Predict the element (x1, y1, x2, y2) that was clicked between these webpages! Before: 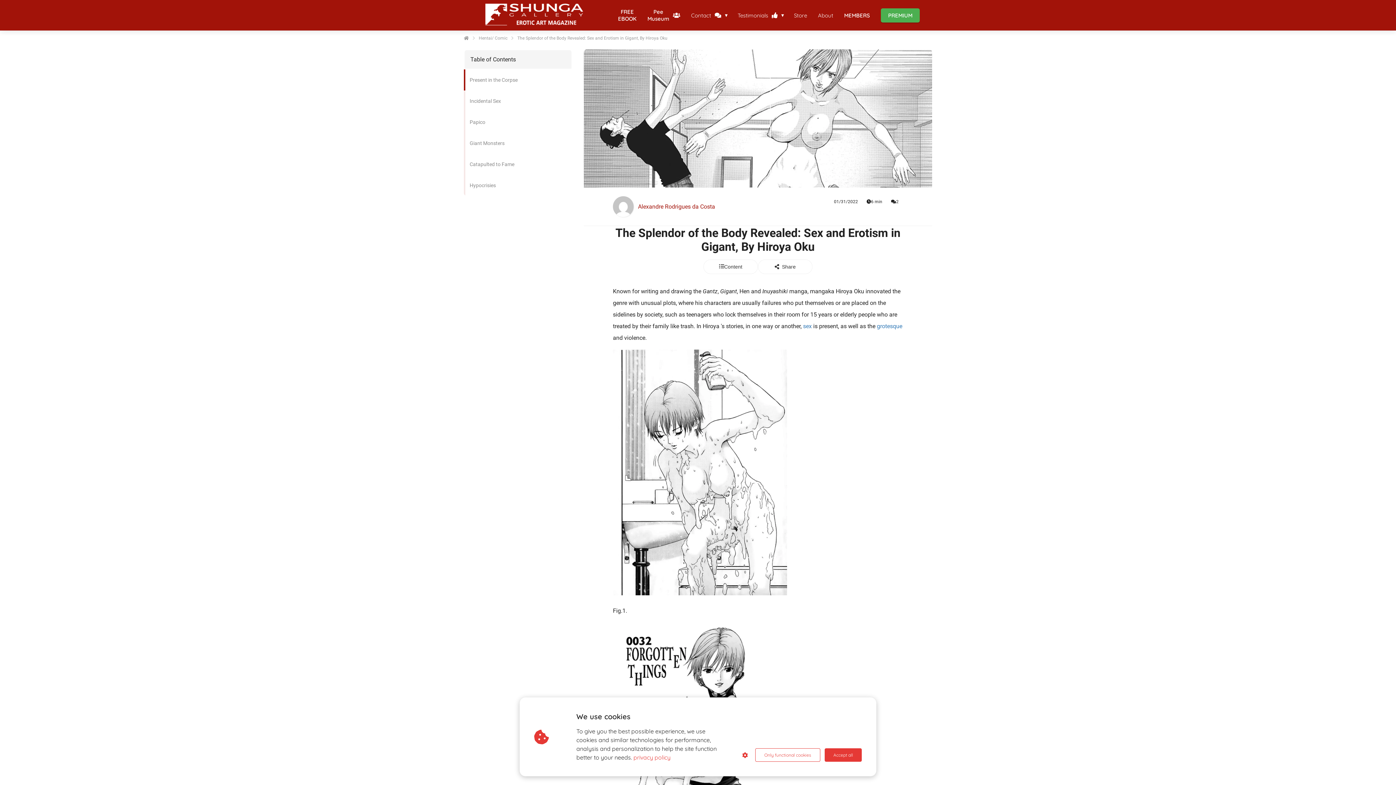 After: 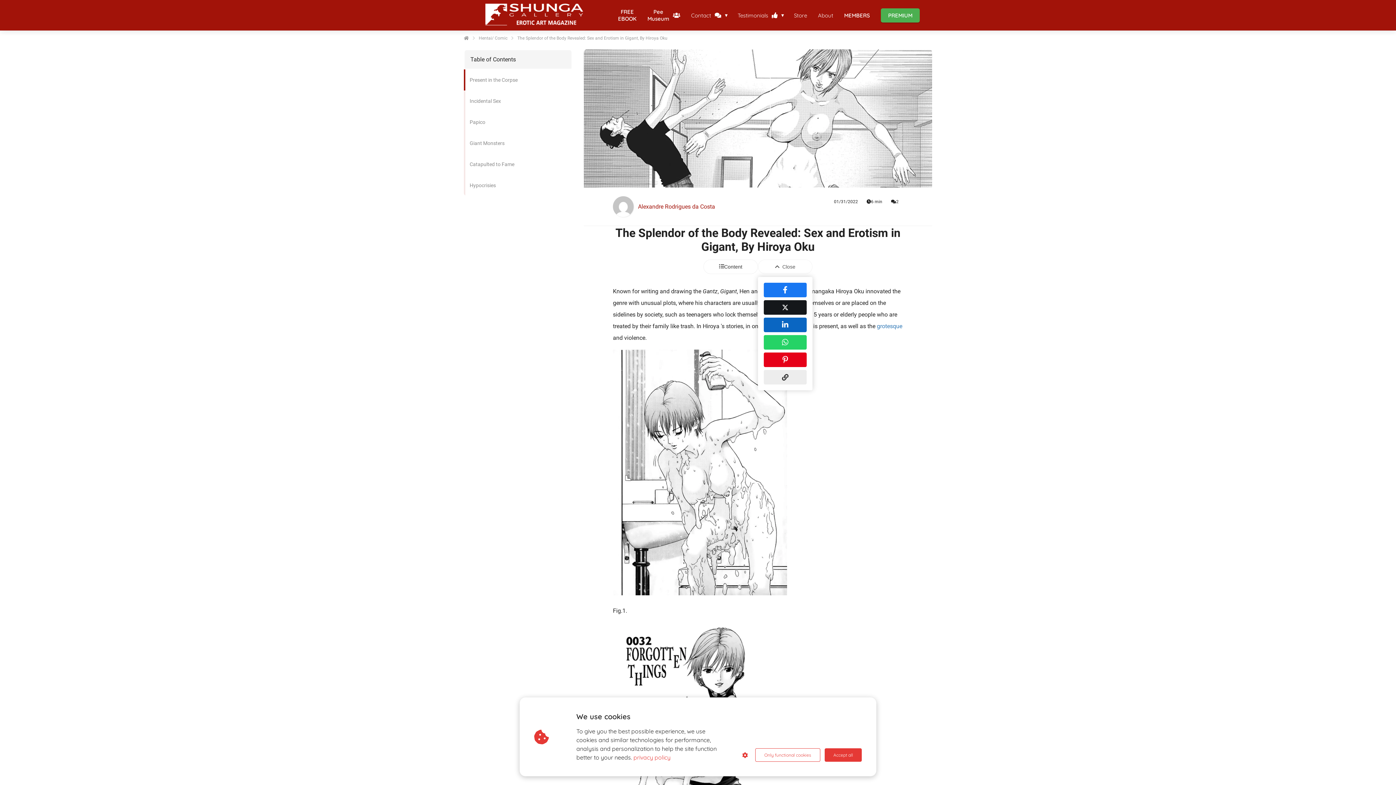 Action: bbox: (758, 259, 812, 274) label: Share